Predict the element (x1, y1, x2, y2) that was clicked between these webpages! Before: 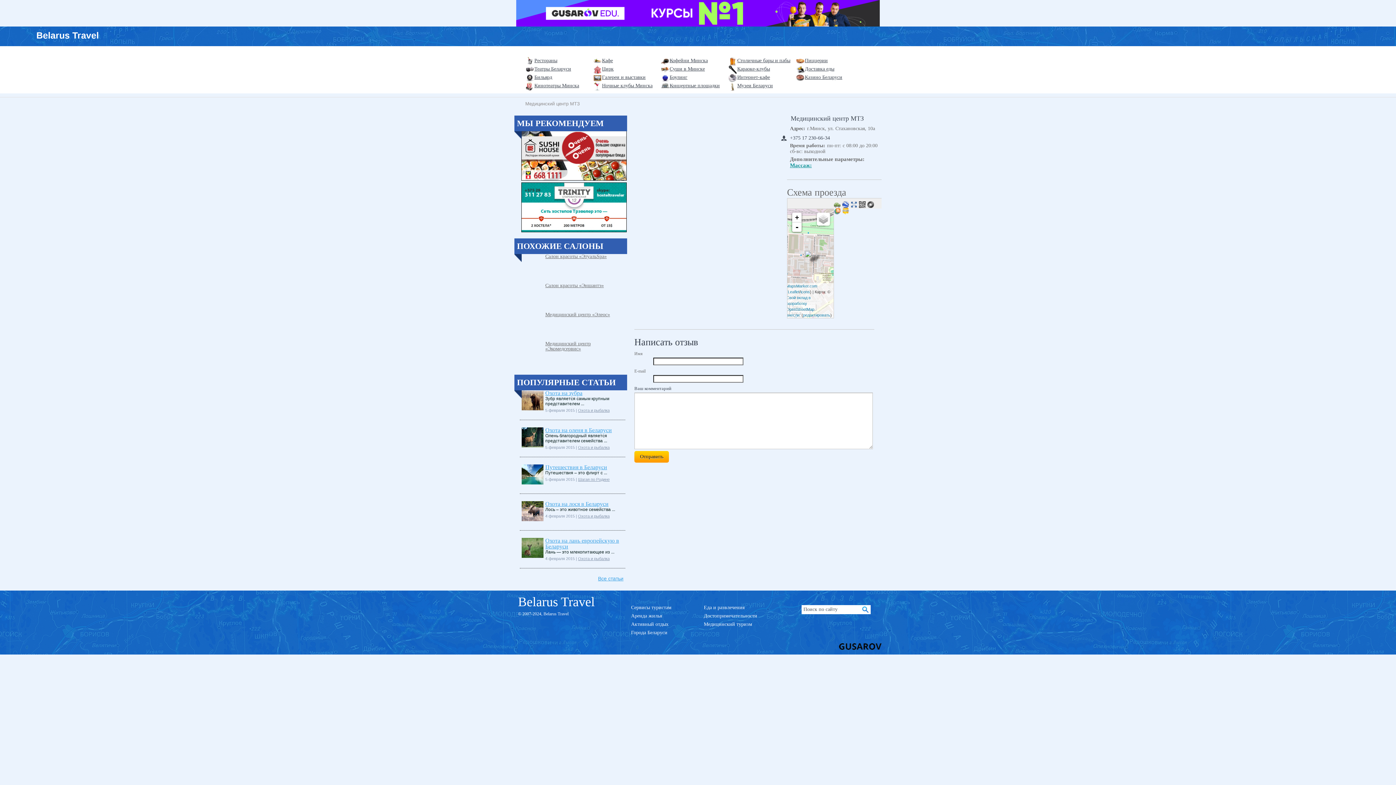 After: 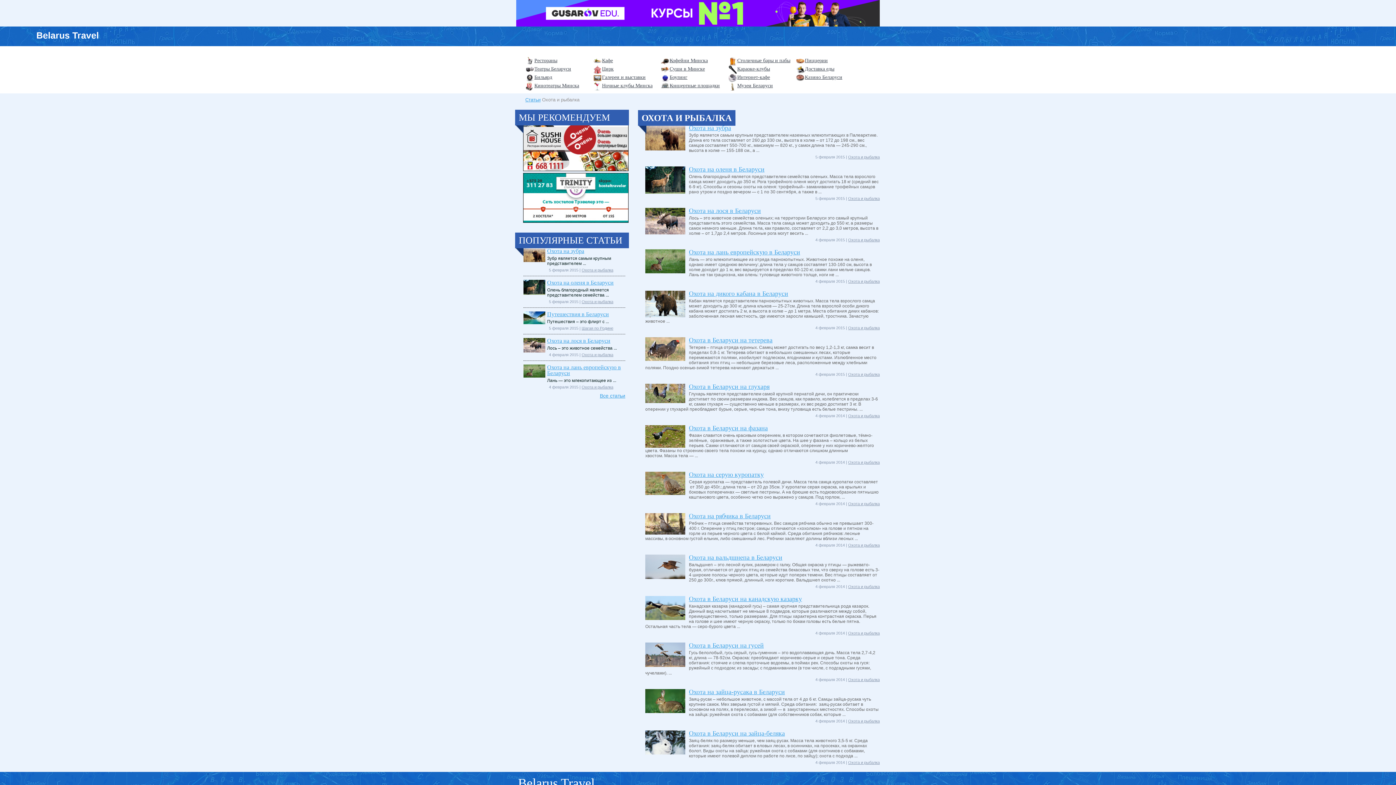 Action: bbox: (578, 556, 609, 561) label: Охота и рыбалка